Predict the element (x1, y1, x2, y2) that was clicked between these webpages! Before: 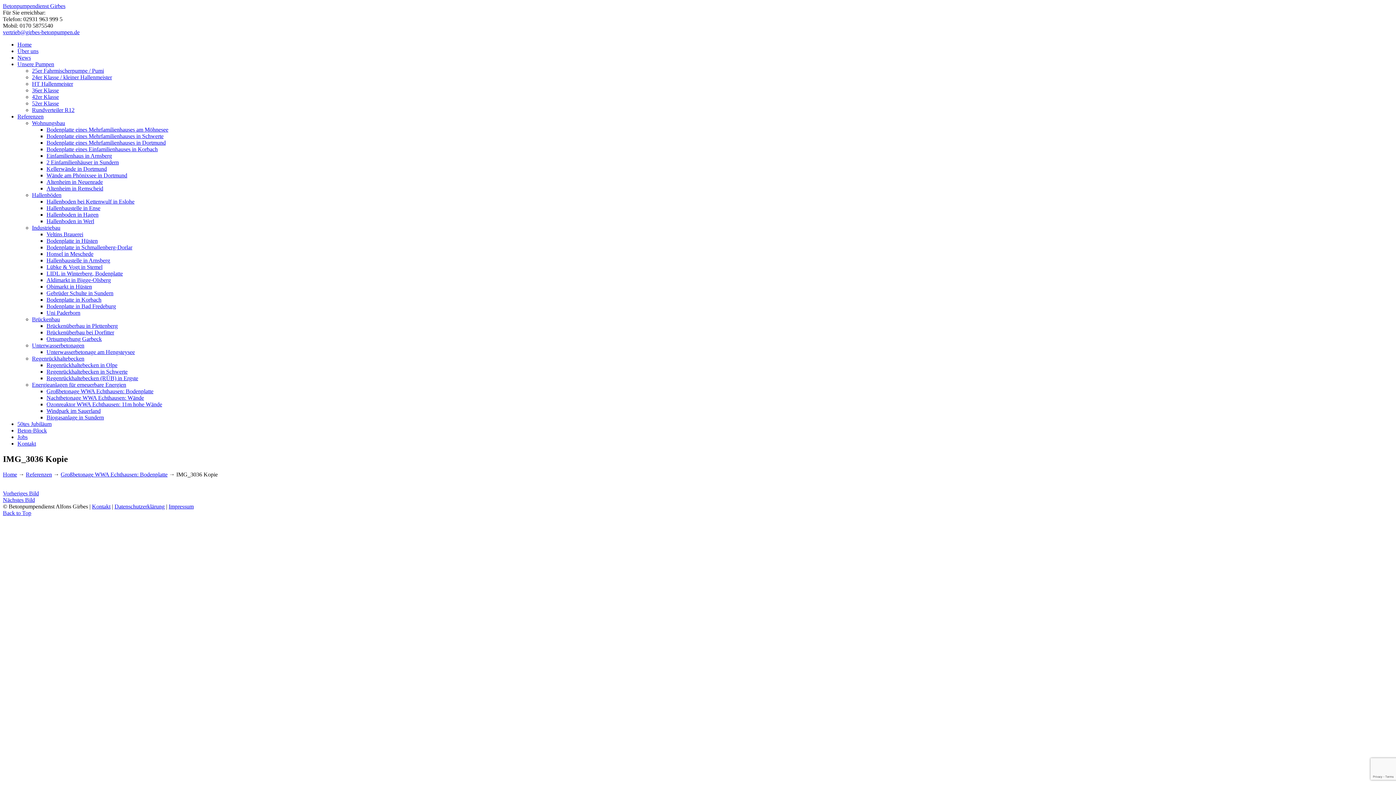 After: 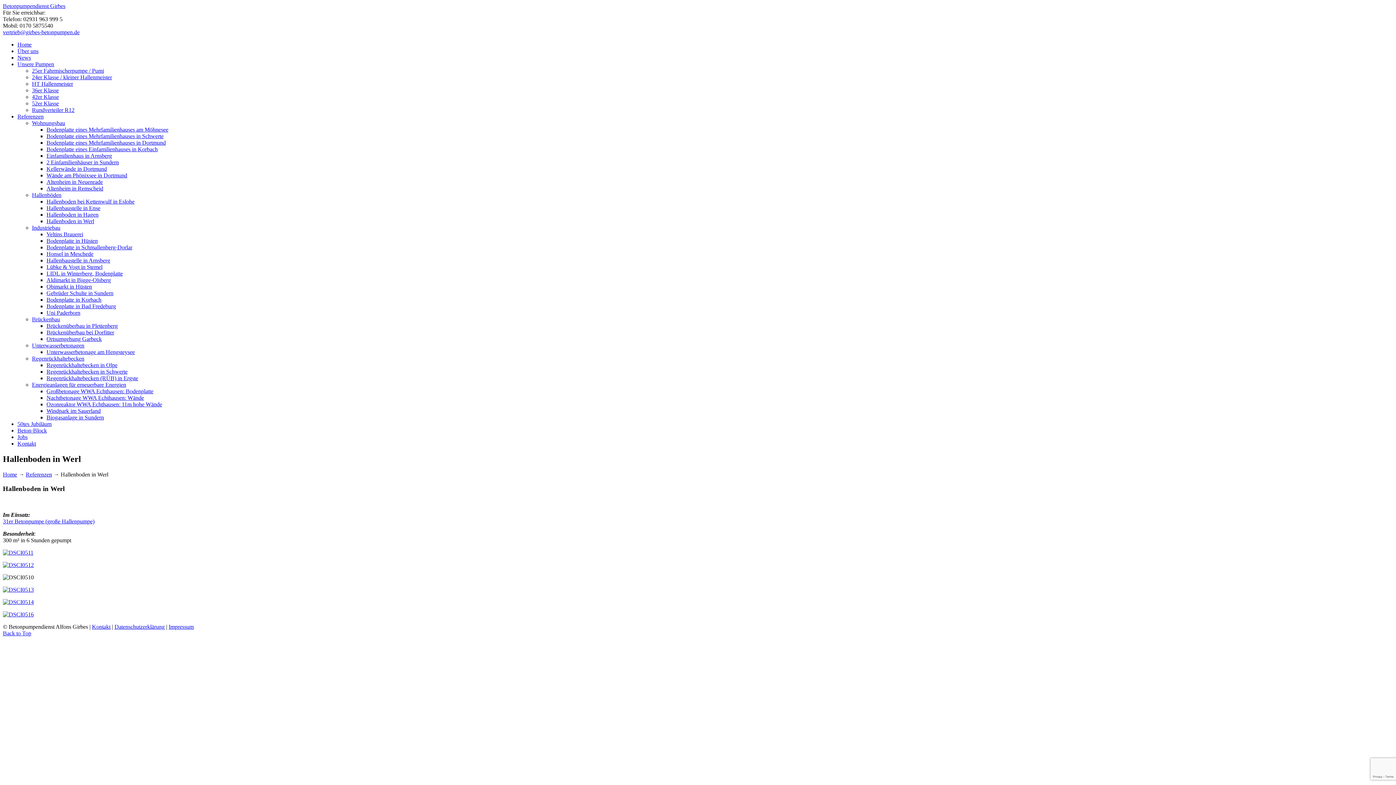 Action: label: Hallenboden in Werl bbox: (46, 218, 94, 224)